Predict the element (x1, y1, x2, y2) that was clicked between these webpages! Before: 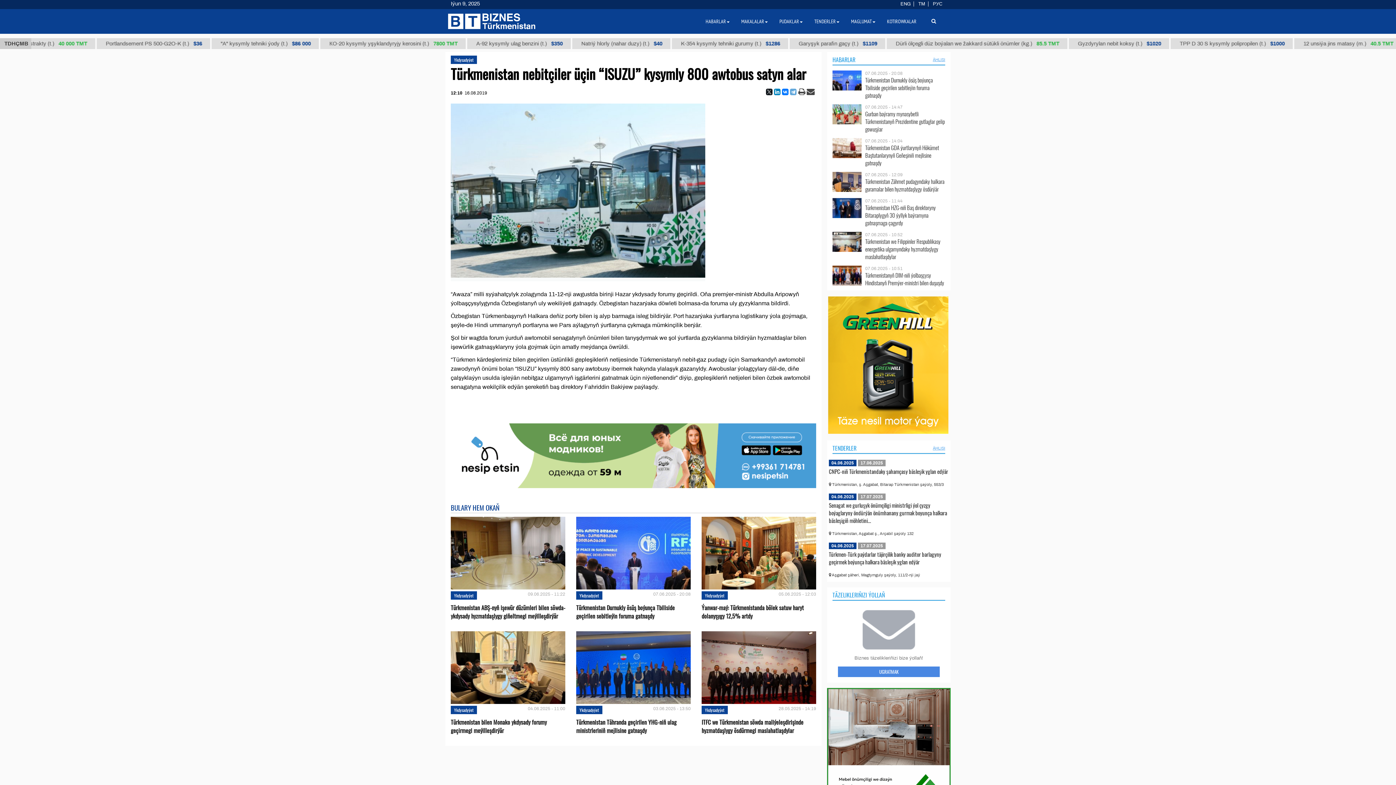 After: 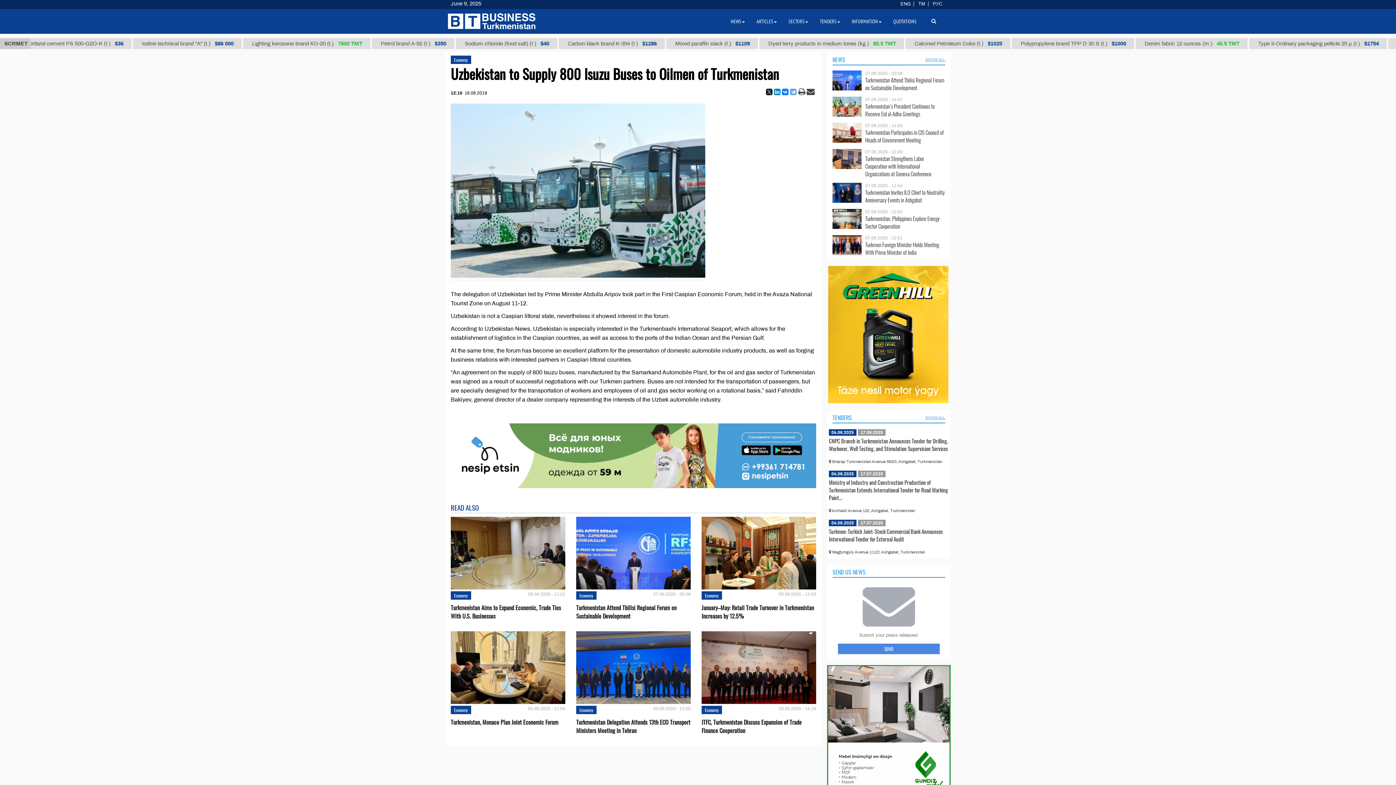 Action: bbox: (897, 1, 914, 6) label: ENG